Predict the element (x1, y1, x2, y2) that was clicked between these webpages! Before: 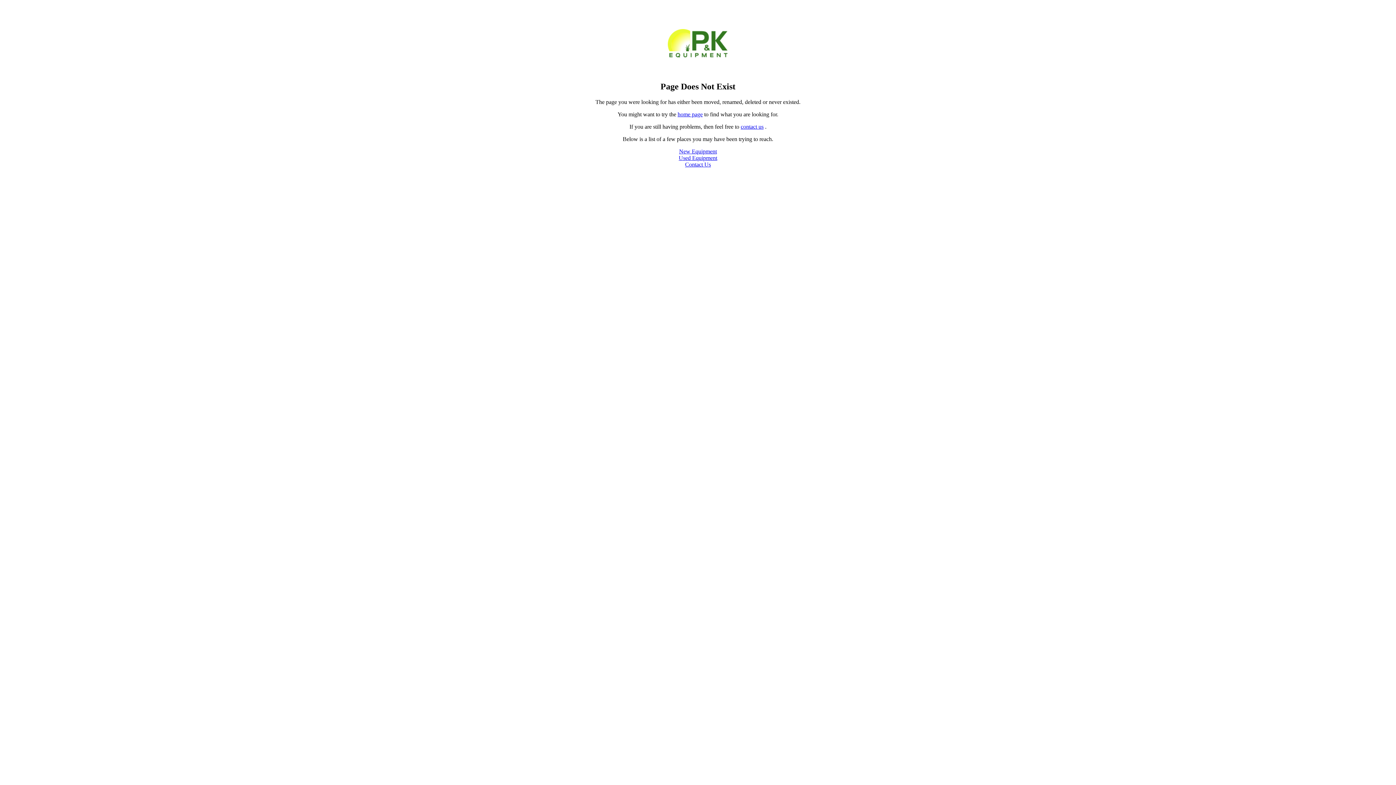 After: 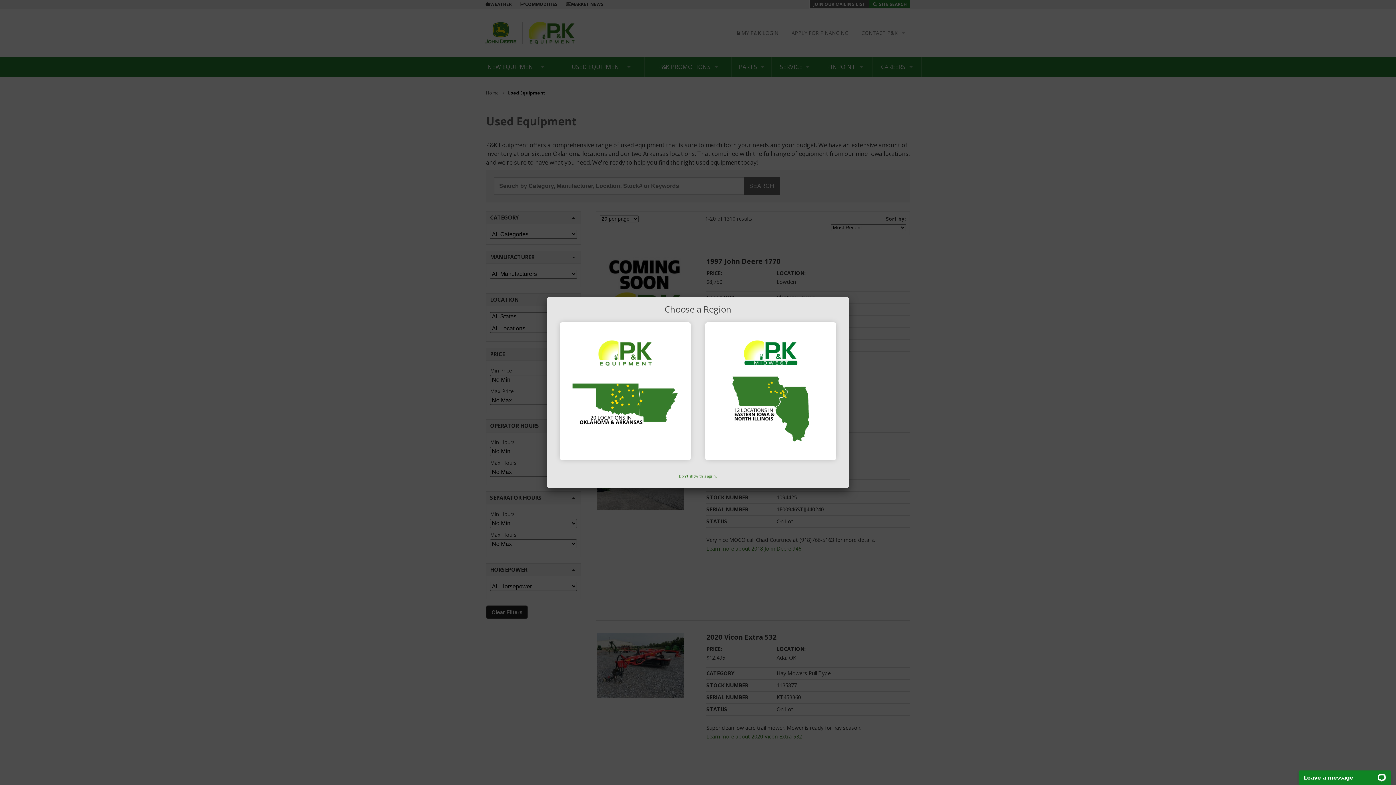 Action: bbox: (678, 154, 717, 160) label: Used Equipment